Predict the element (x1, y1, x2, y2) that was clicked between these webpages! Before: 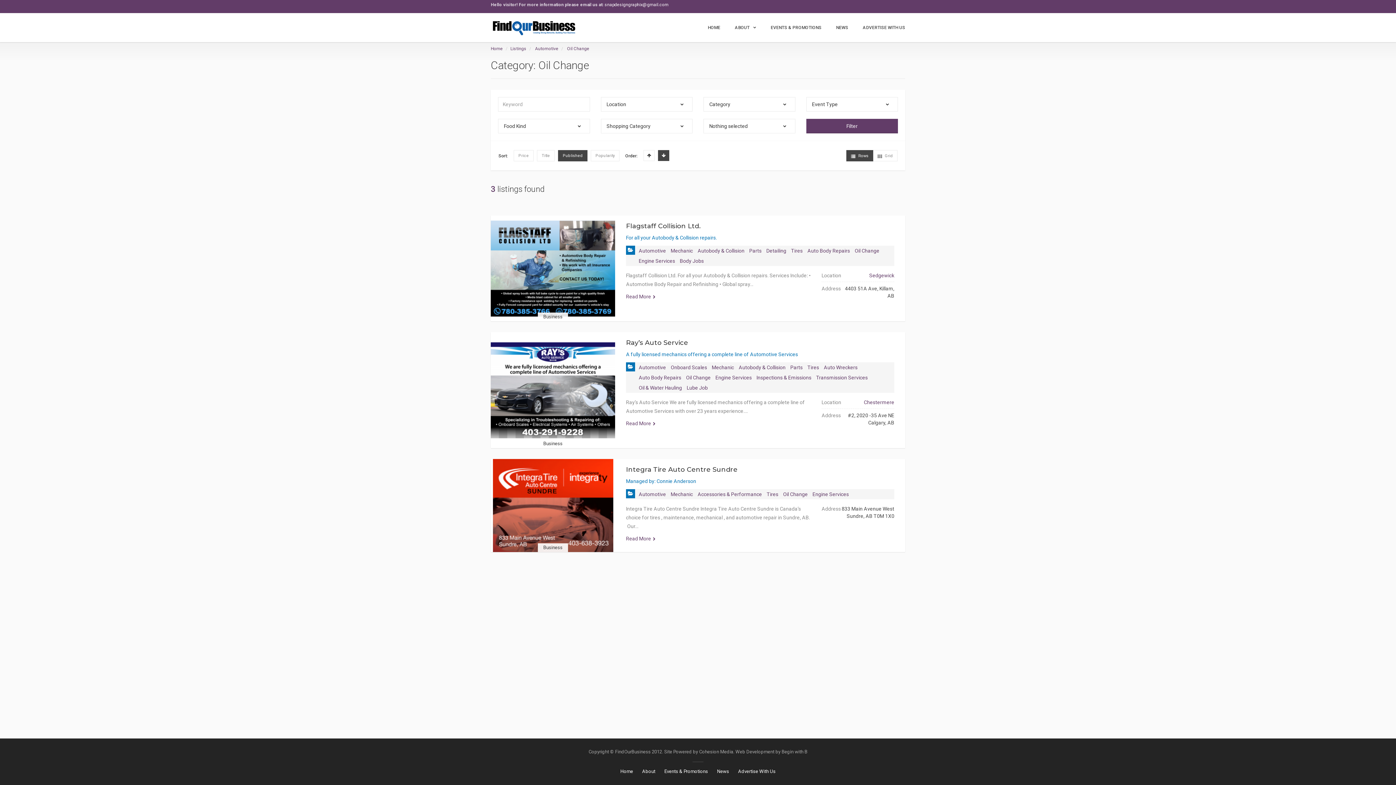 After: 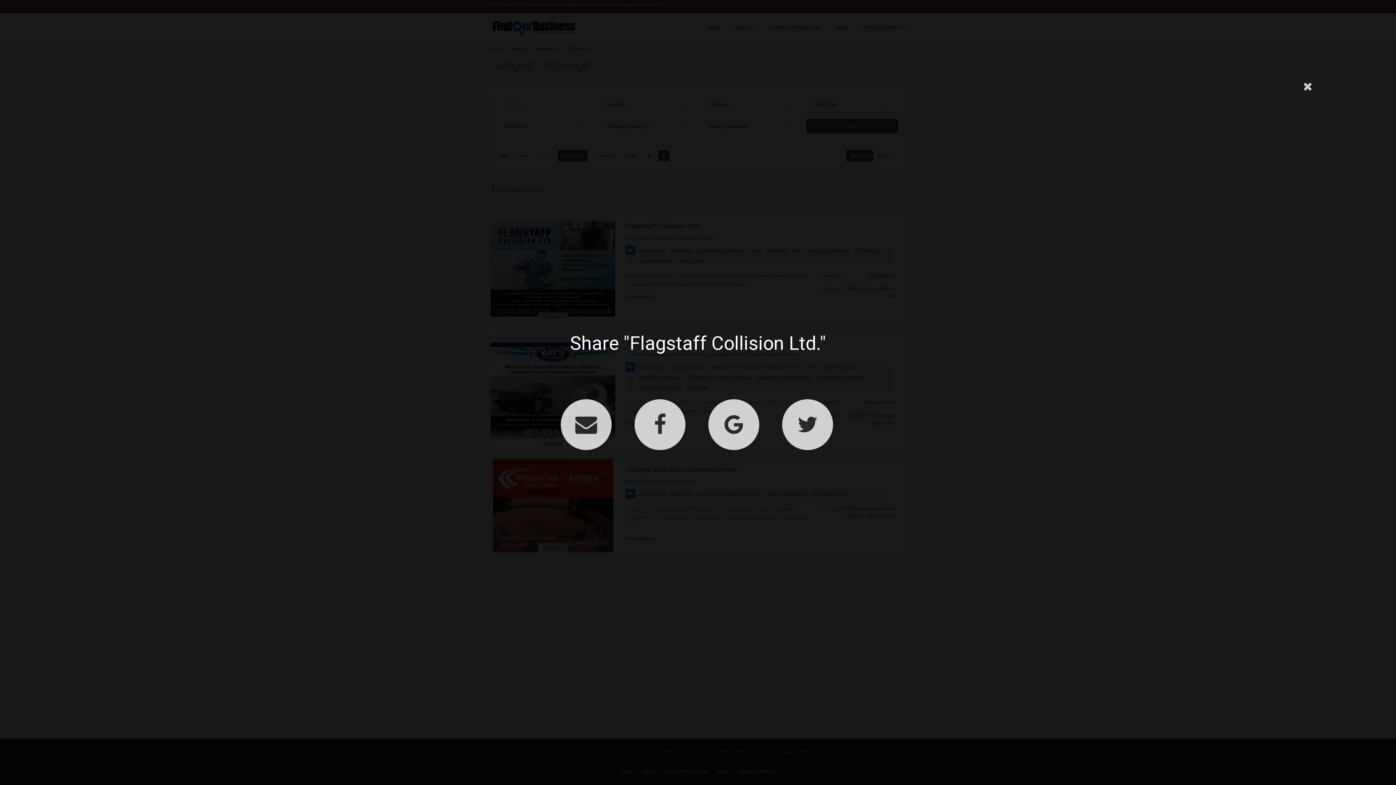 Action: label:   bbox: (528, 274, 545, 280)